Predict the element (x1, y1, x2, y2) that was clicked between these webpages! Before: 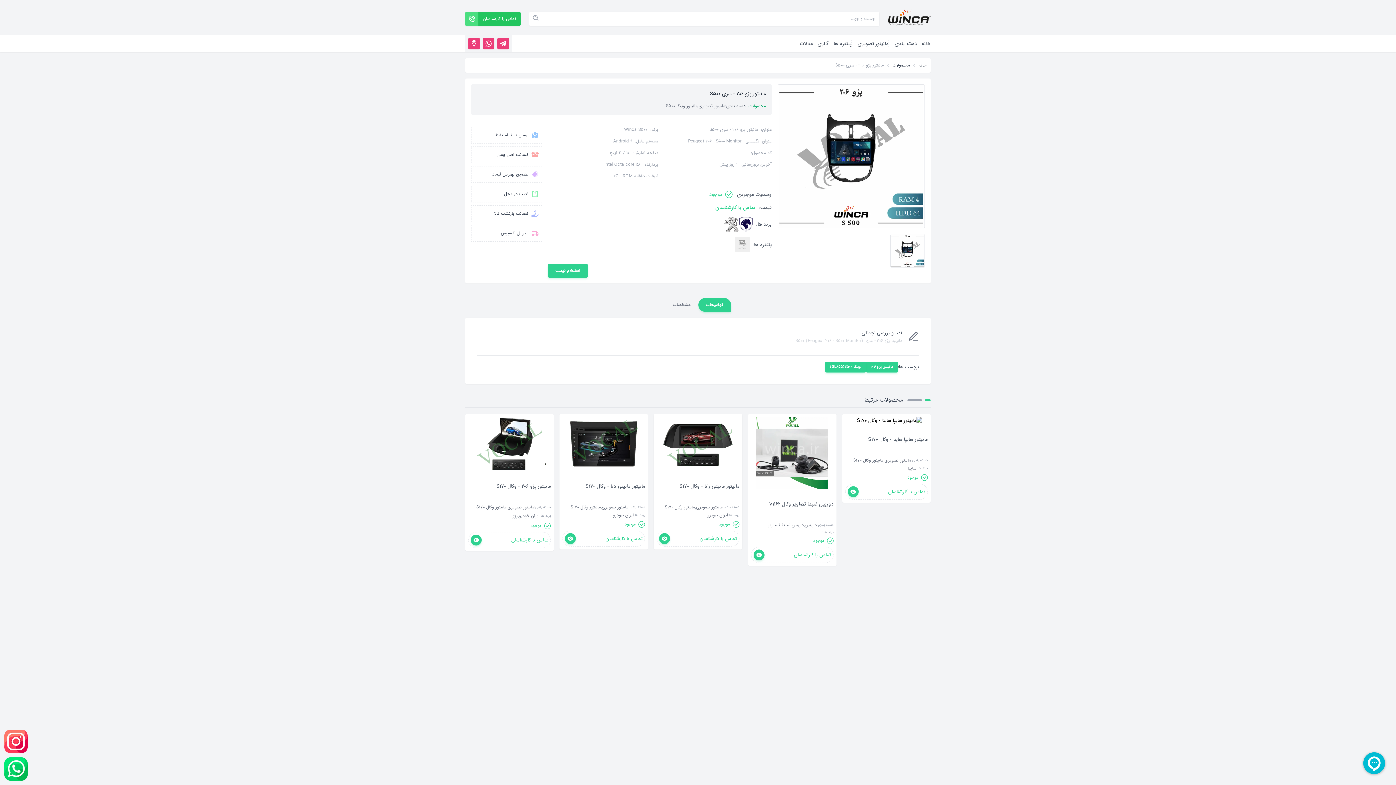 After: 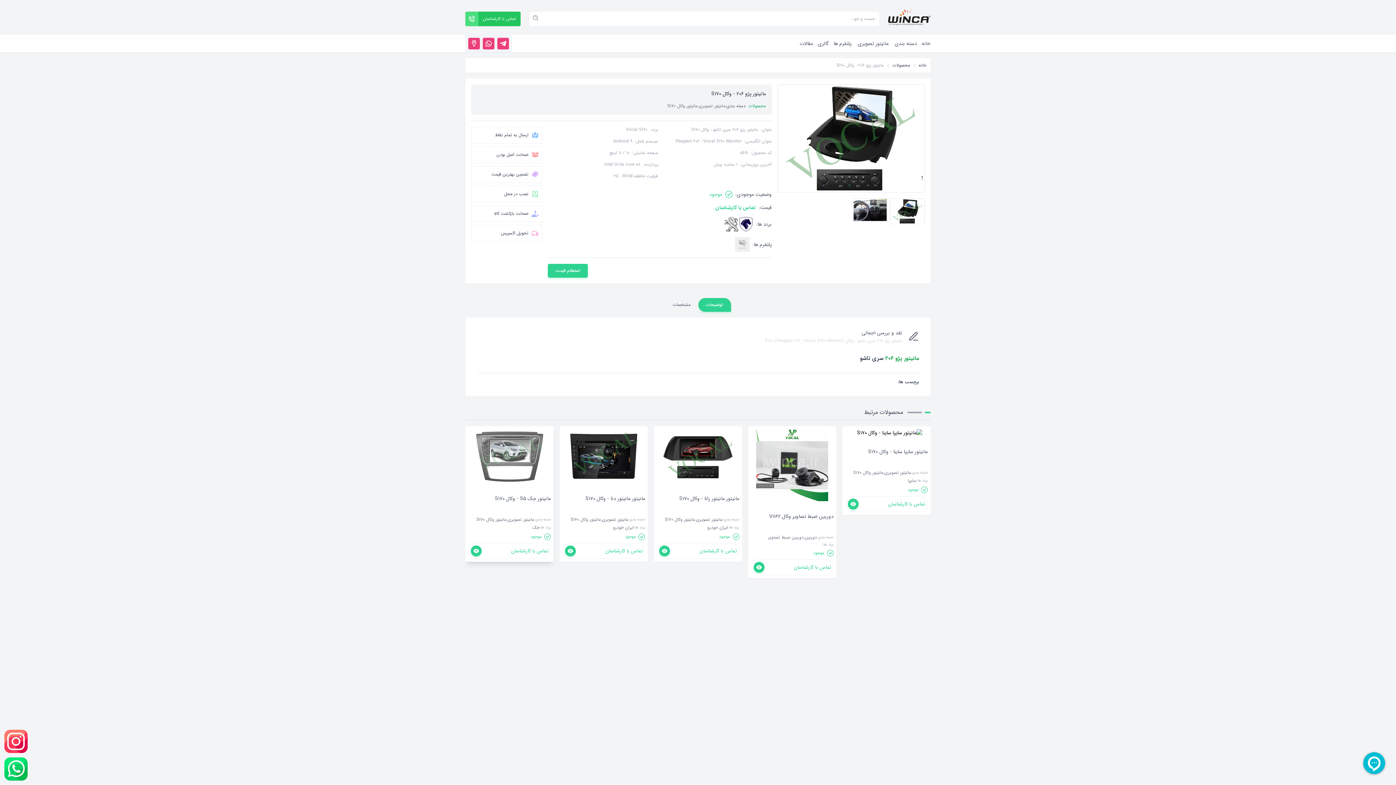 Action: bbox: (468, 417, 551, 471)